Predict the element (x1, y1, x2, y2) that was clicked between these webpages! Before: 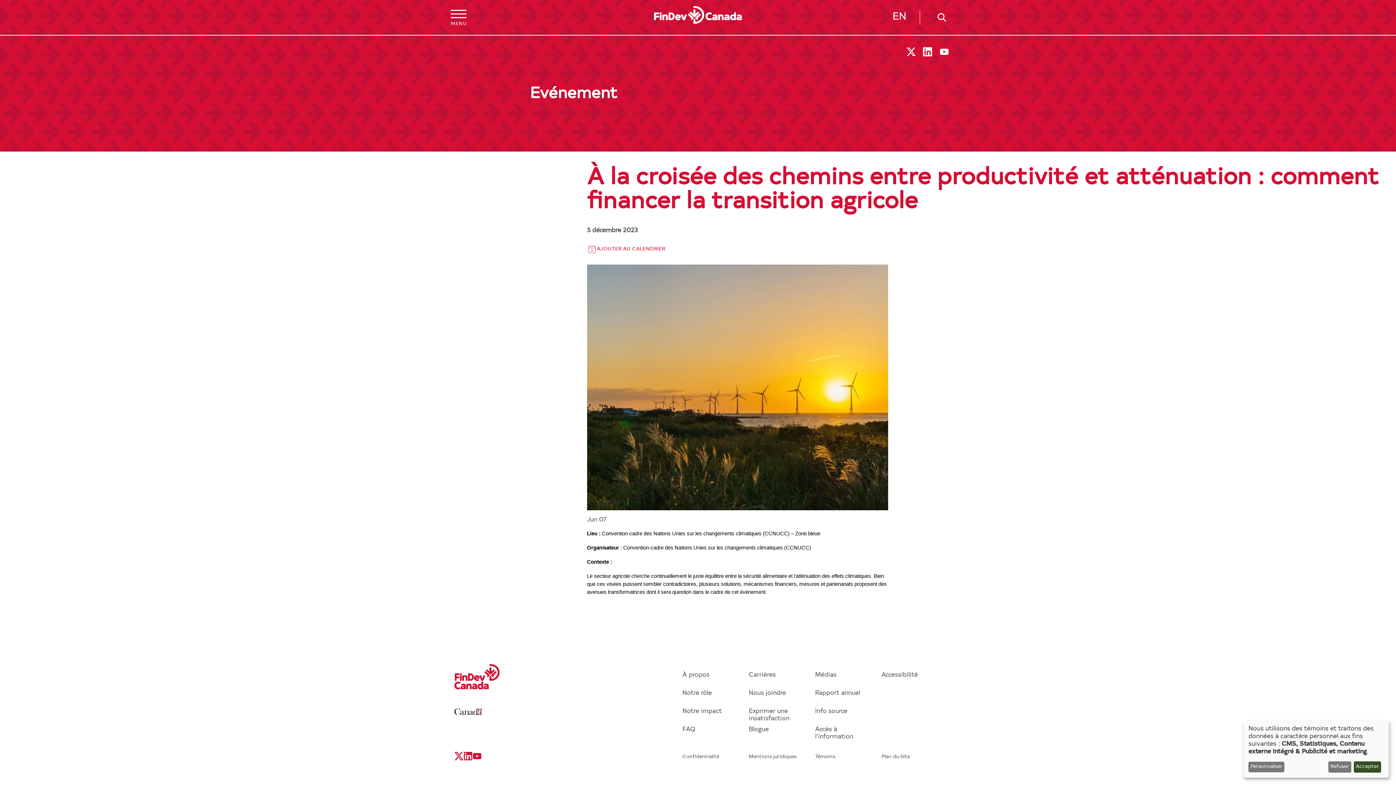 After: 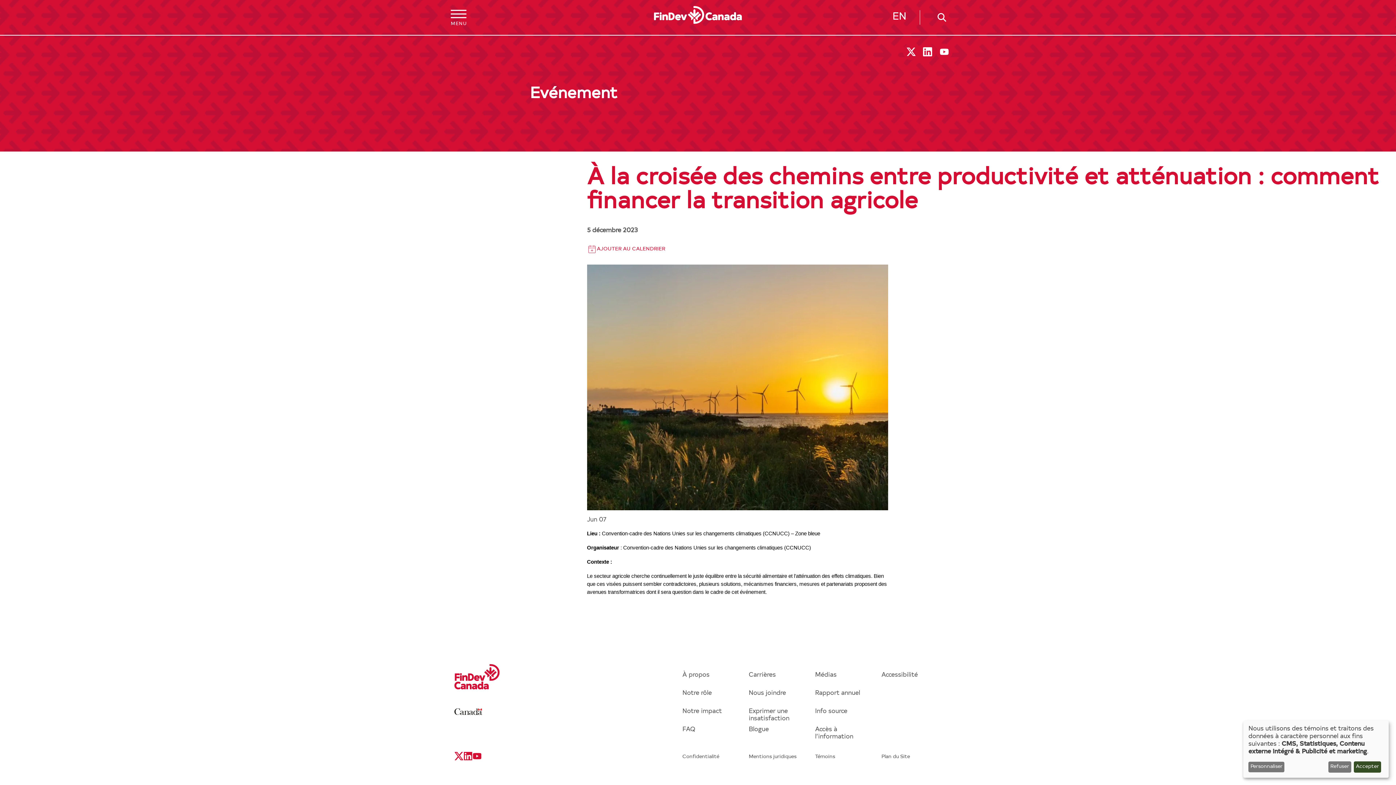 Action: label: Linkedin bbox: (463, 752, 472, 761)